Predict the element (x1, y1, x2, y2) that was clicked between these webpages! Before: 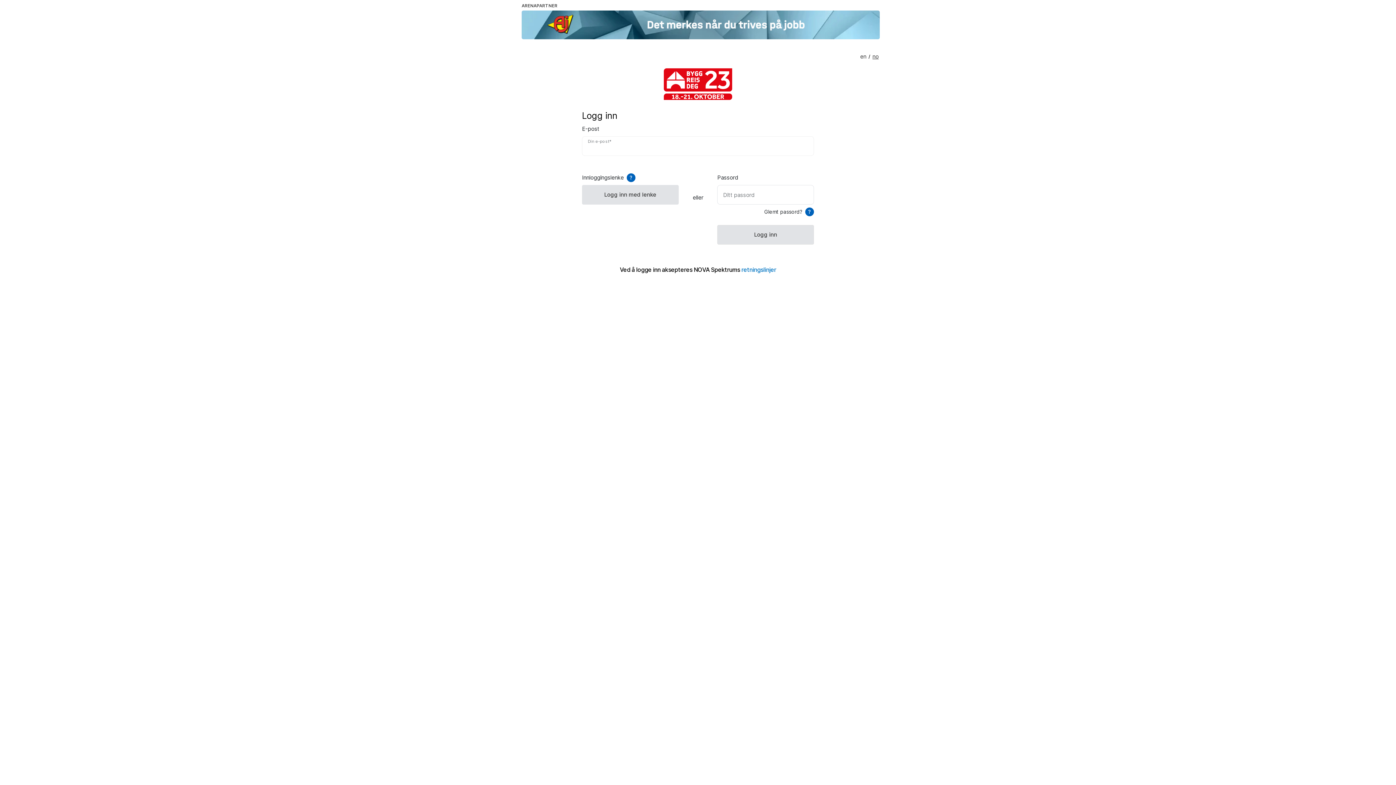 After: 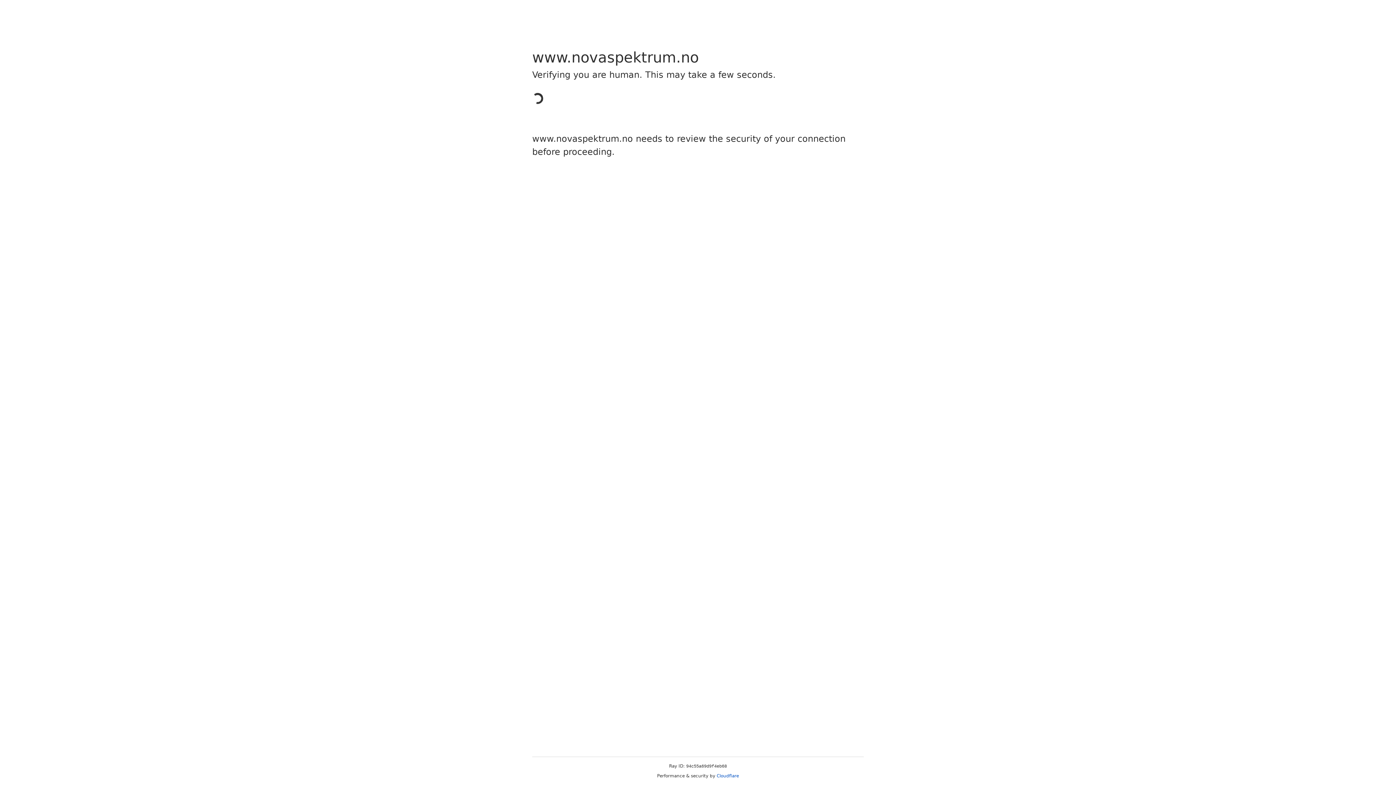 Action: label: retningslinjer bbox: (741, 266, 776, 273)